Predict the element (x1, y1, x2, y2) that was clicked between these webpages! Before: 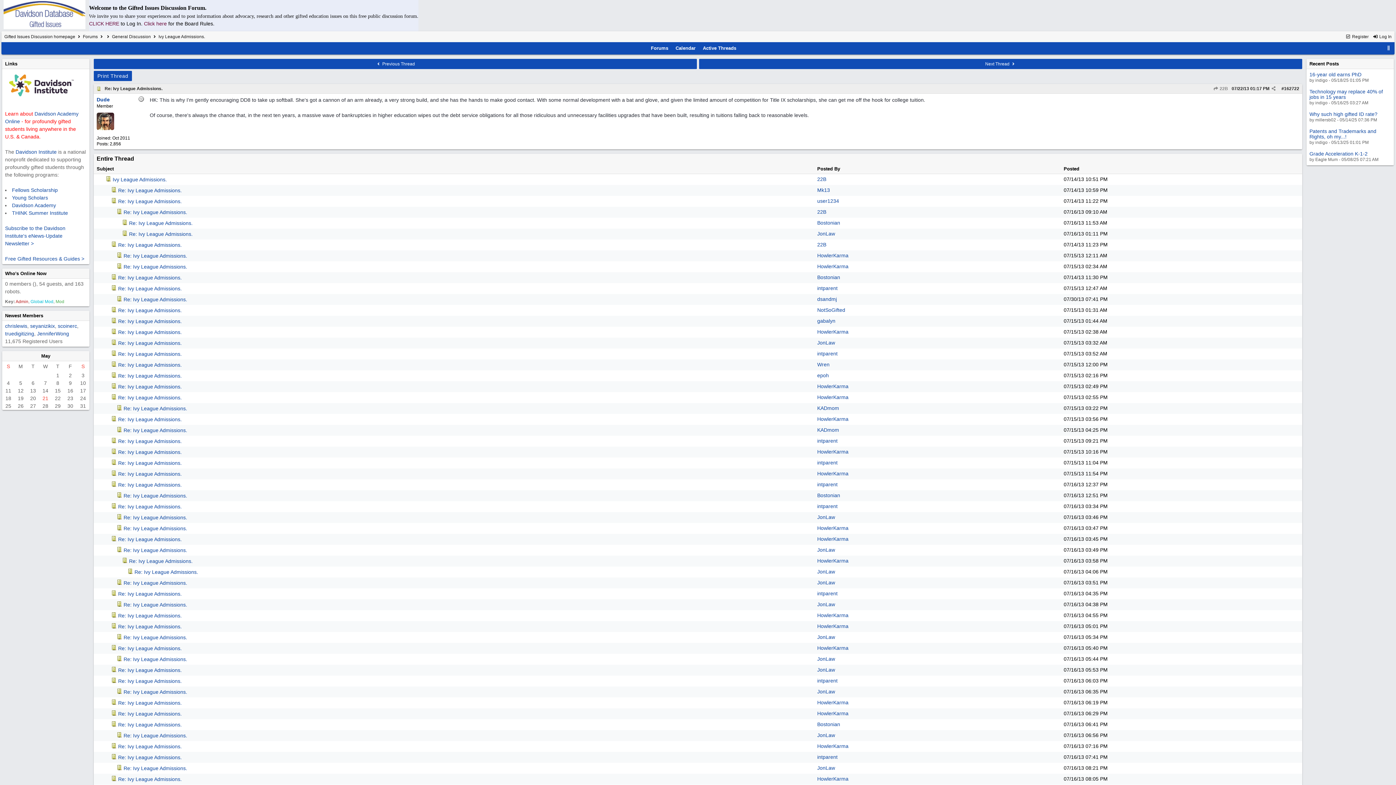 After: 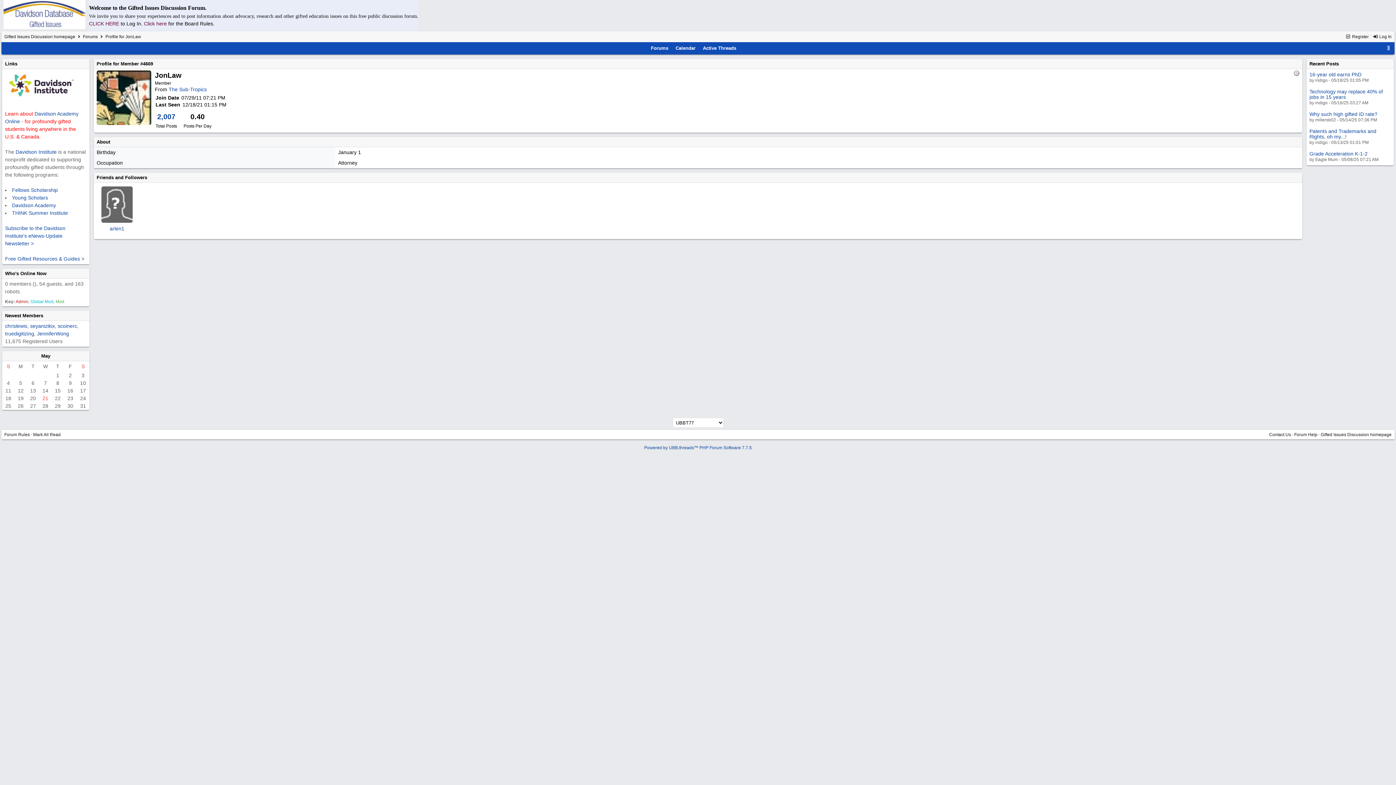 Action: bbox: (817, 732, 835, 738) label: JonLaw